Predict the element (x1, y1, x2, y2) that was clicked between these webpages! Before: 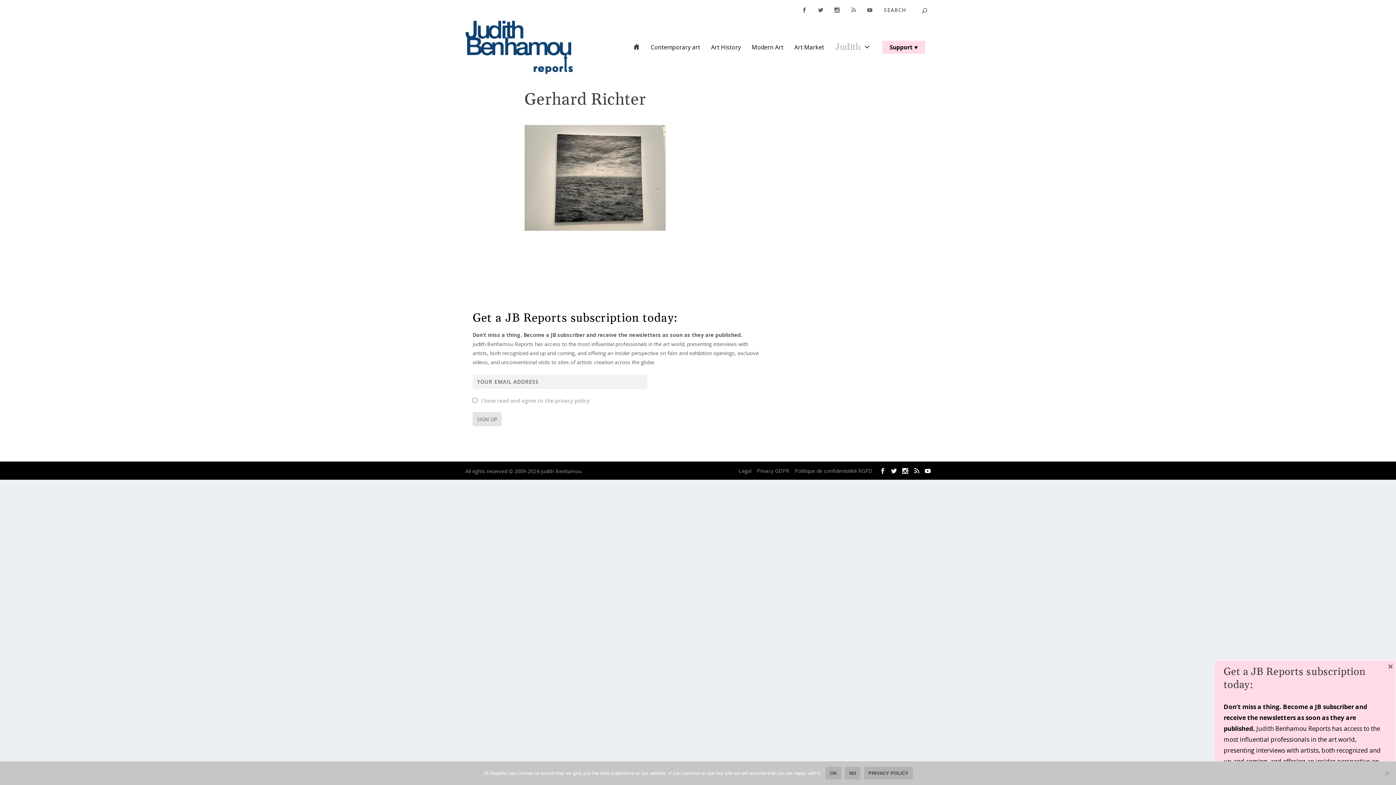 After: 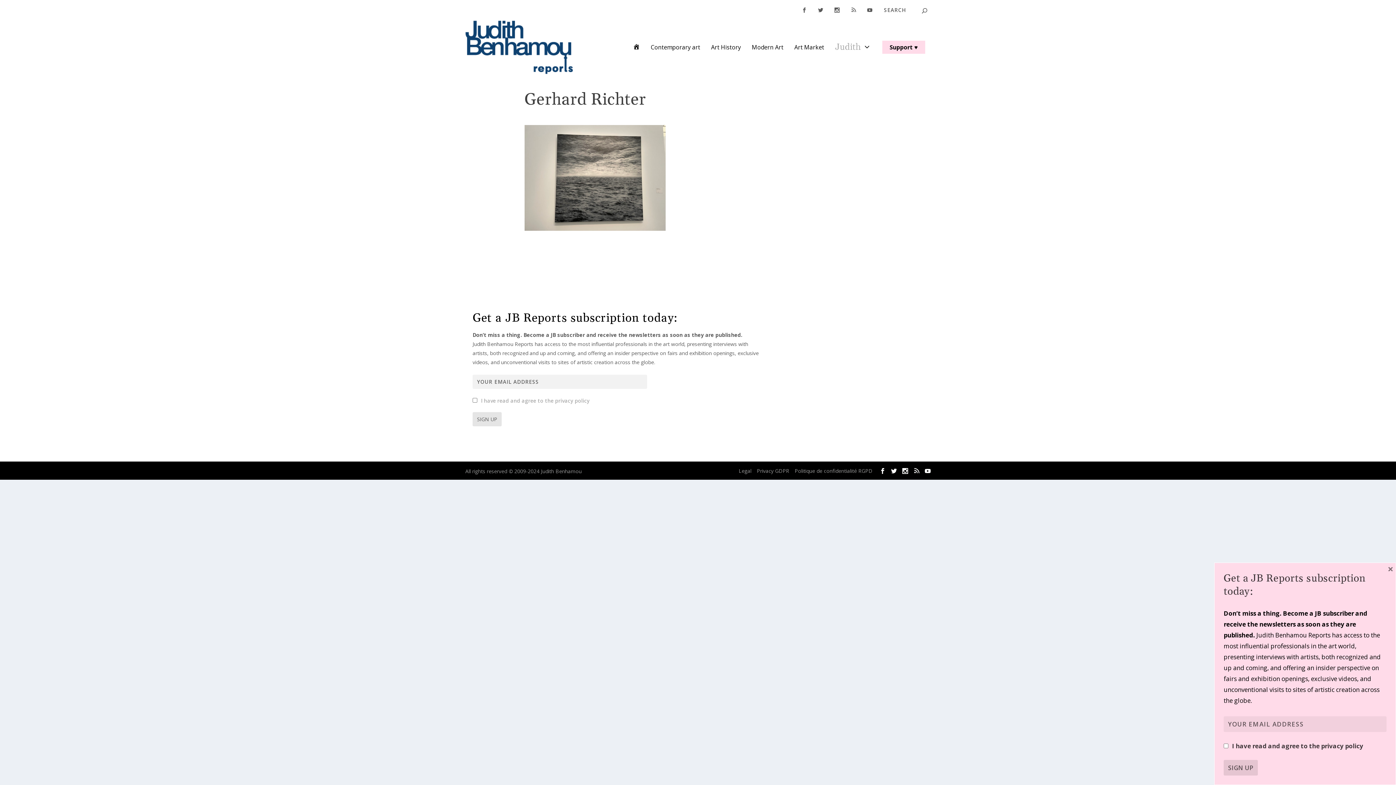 Action: bbox: (825, 767, 841, 780) label: Ok